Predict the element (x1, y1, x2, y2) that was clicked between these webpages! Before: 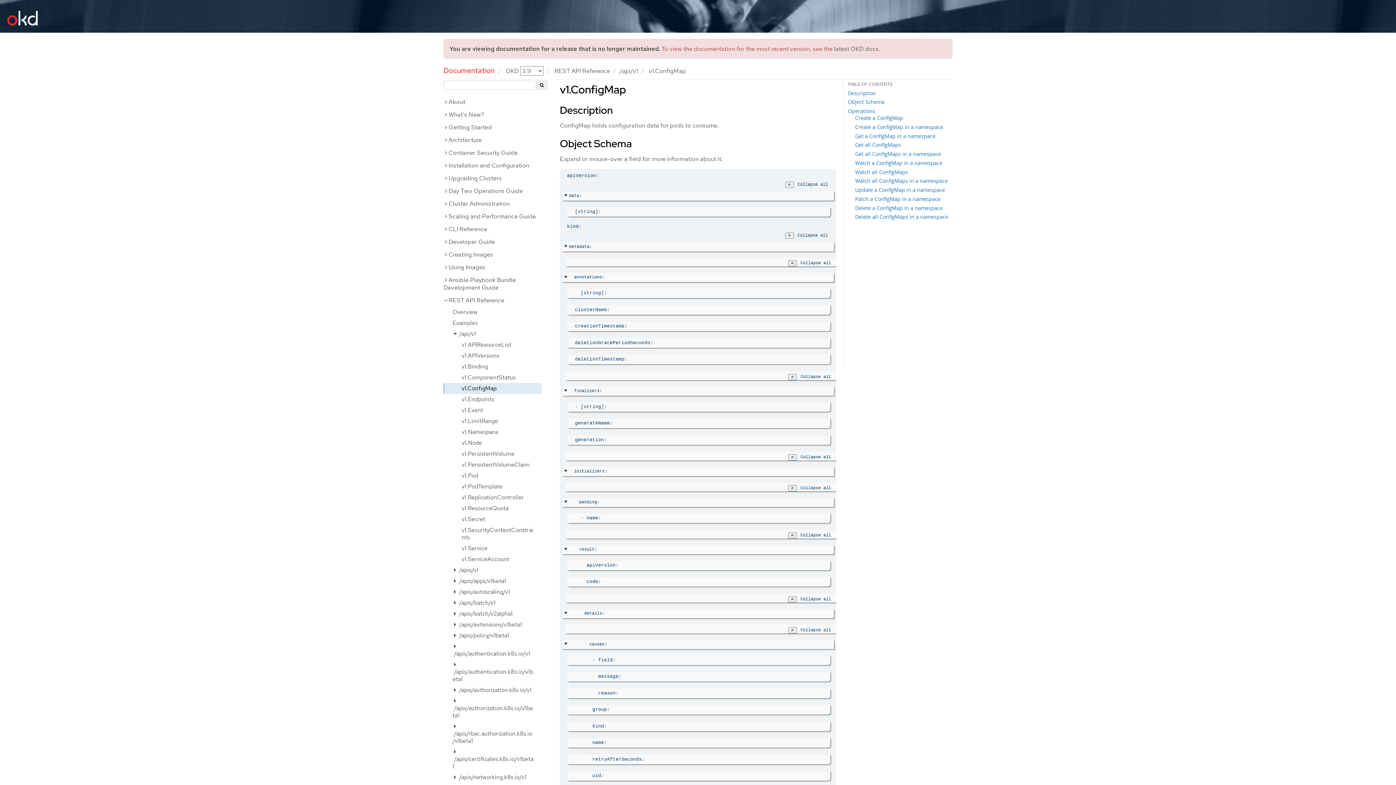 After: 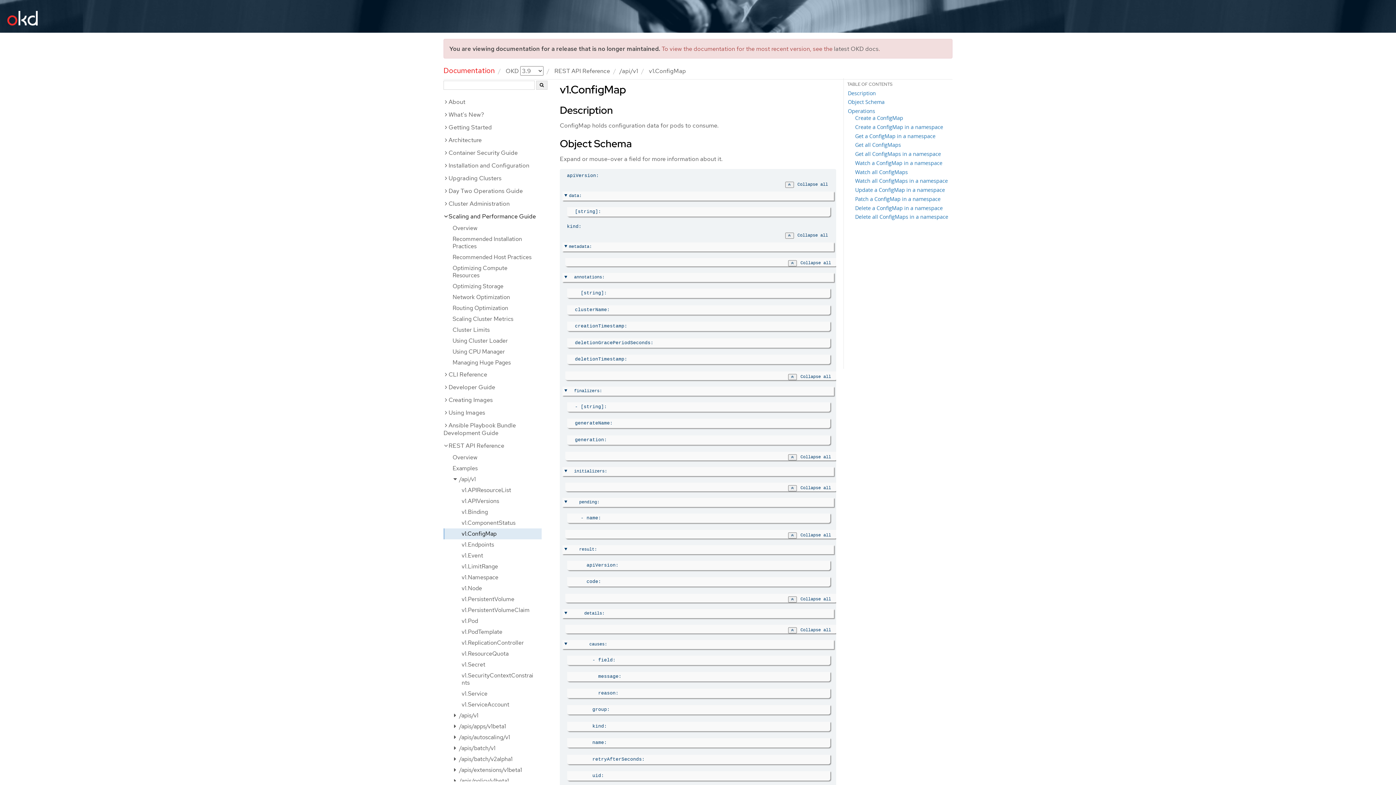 Action: bbox: (443, 210, 541, 222) label: Scaling and Performance Guide